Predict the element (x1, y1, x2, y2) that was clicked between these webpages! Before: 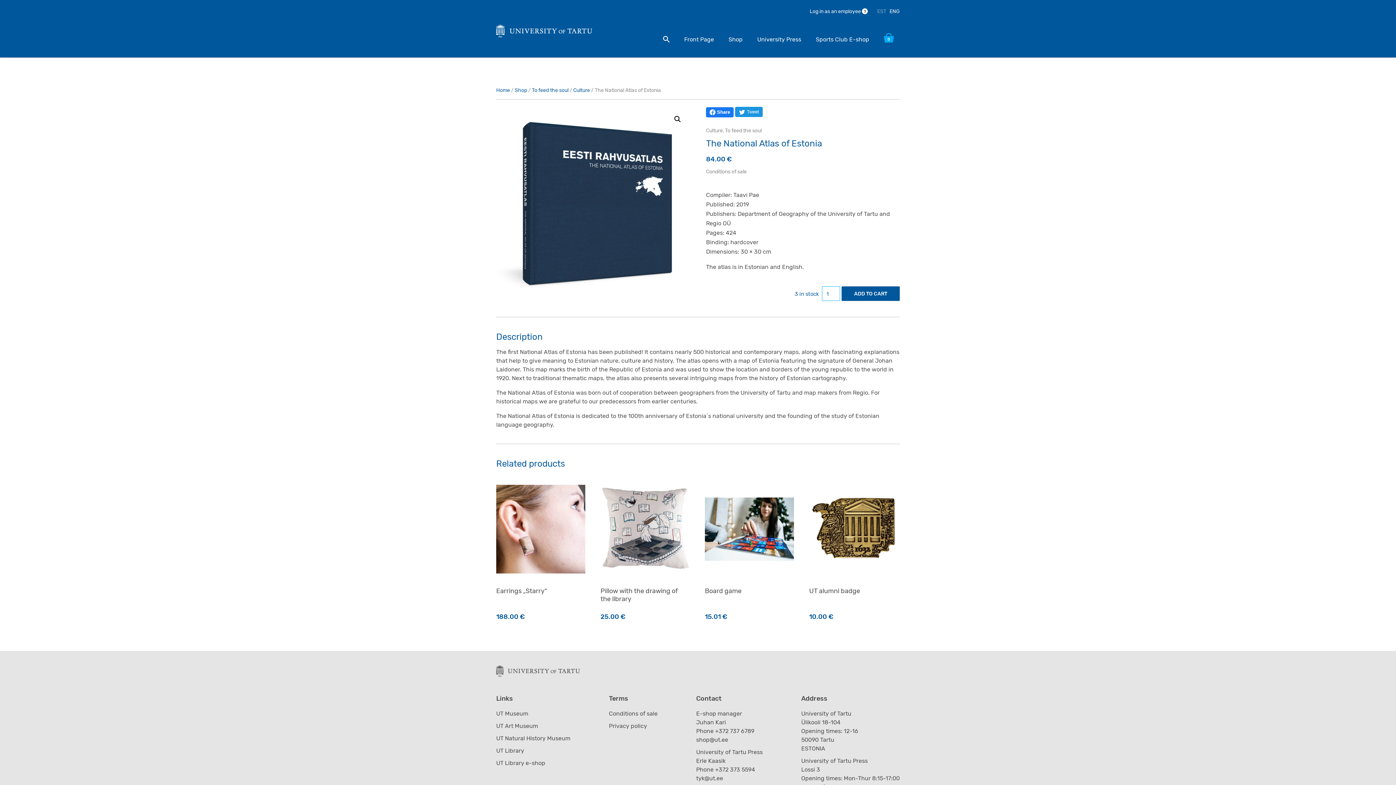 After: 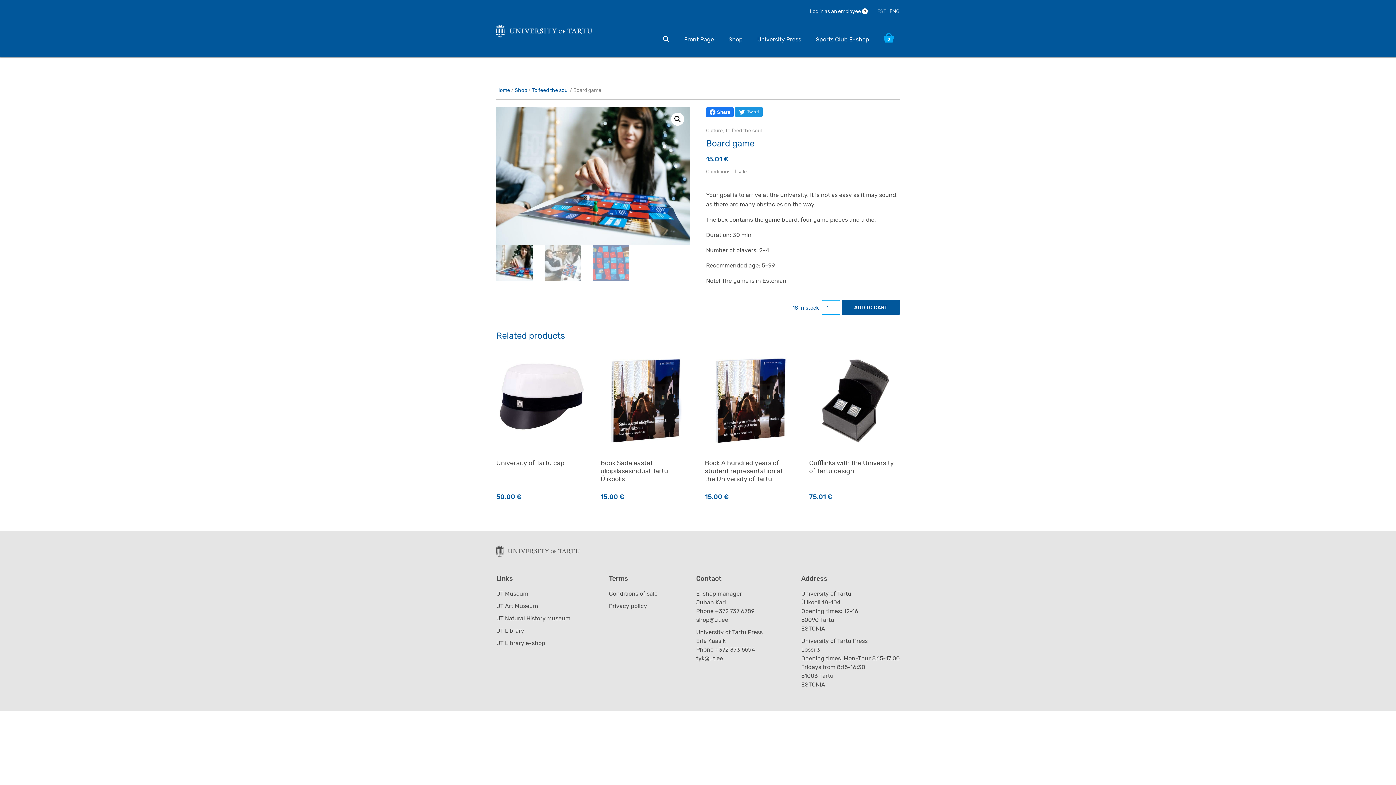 Action: label: Board game
15.01 € bbox: (705, 474, 794, 622)